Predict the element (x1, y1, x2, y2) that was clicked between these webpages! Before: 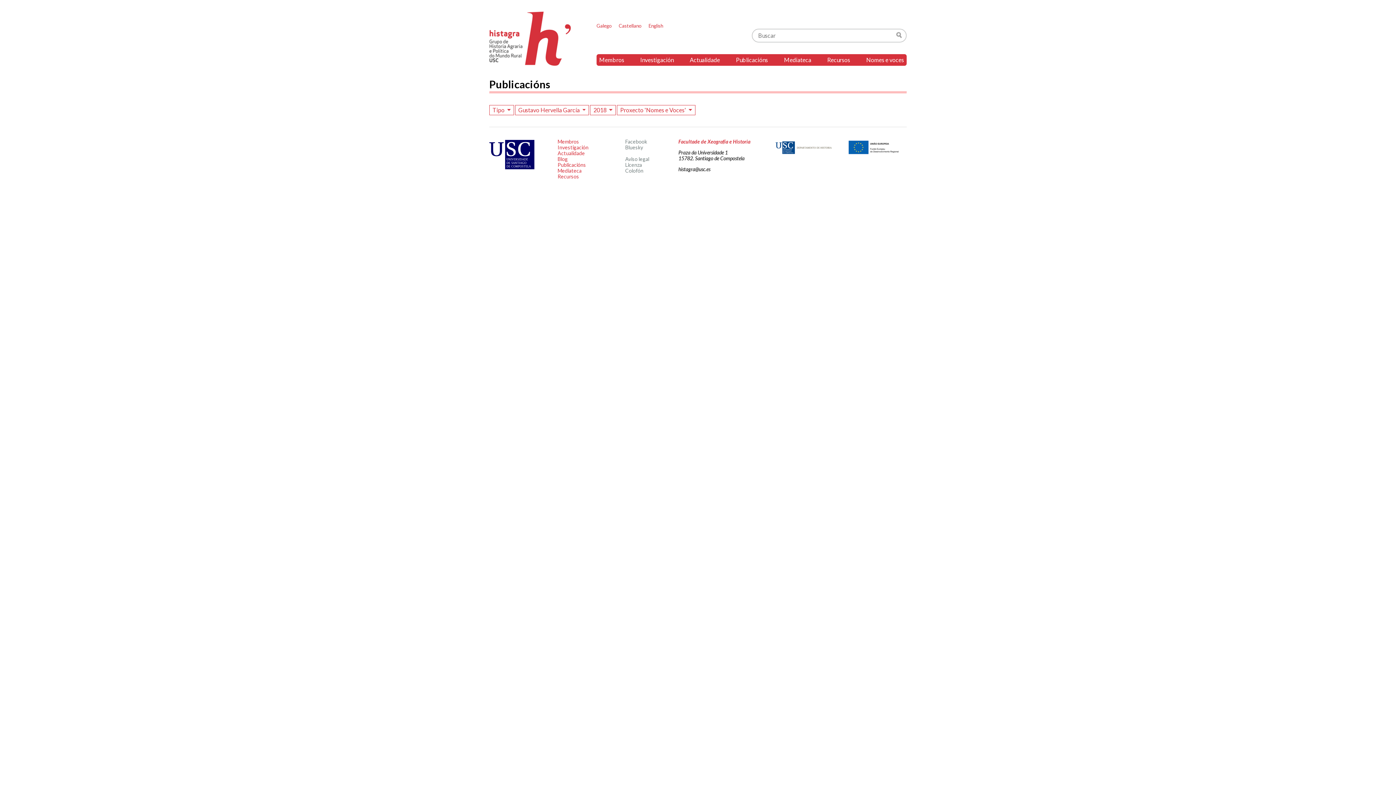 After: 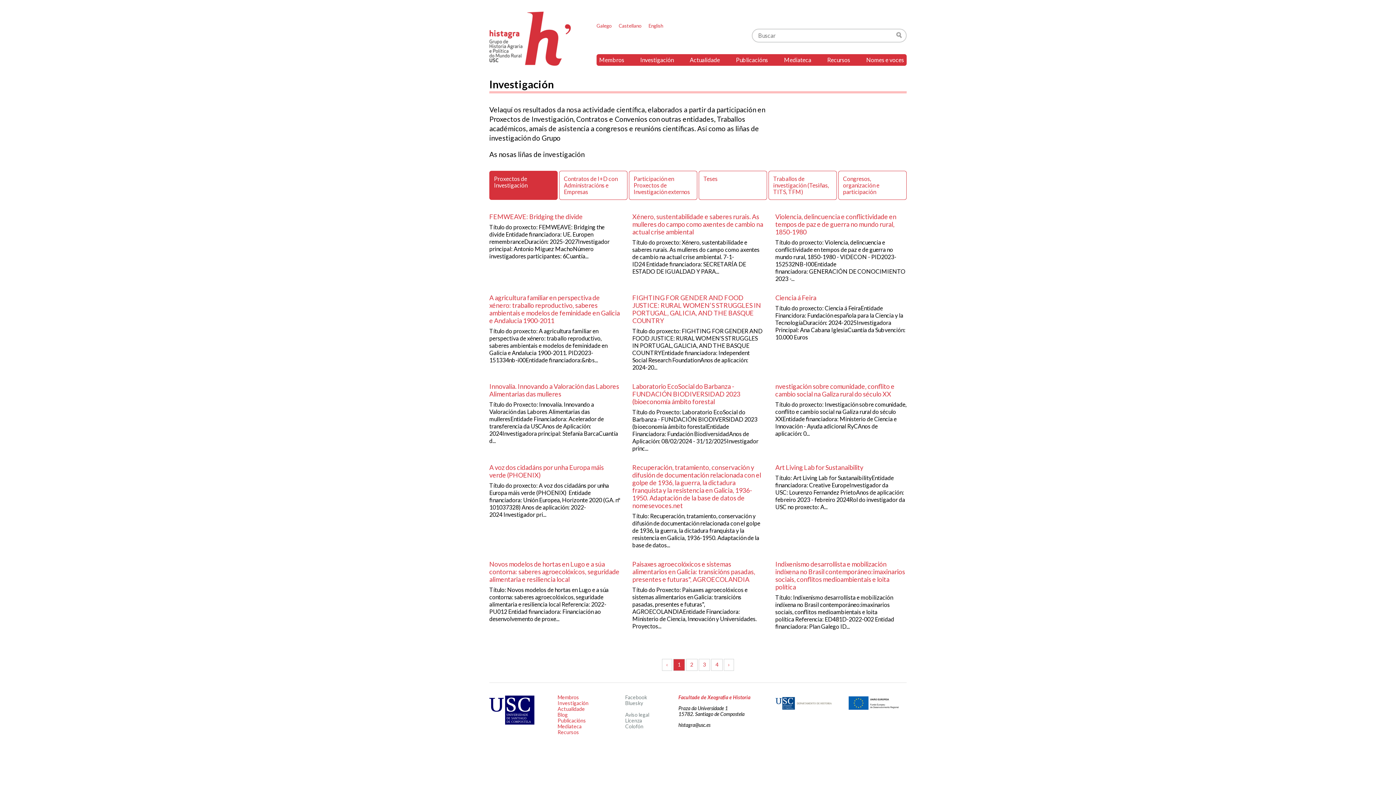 Action: bbox: (637, 54, 676, 65) label: Investigación